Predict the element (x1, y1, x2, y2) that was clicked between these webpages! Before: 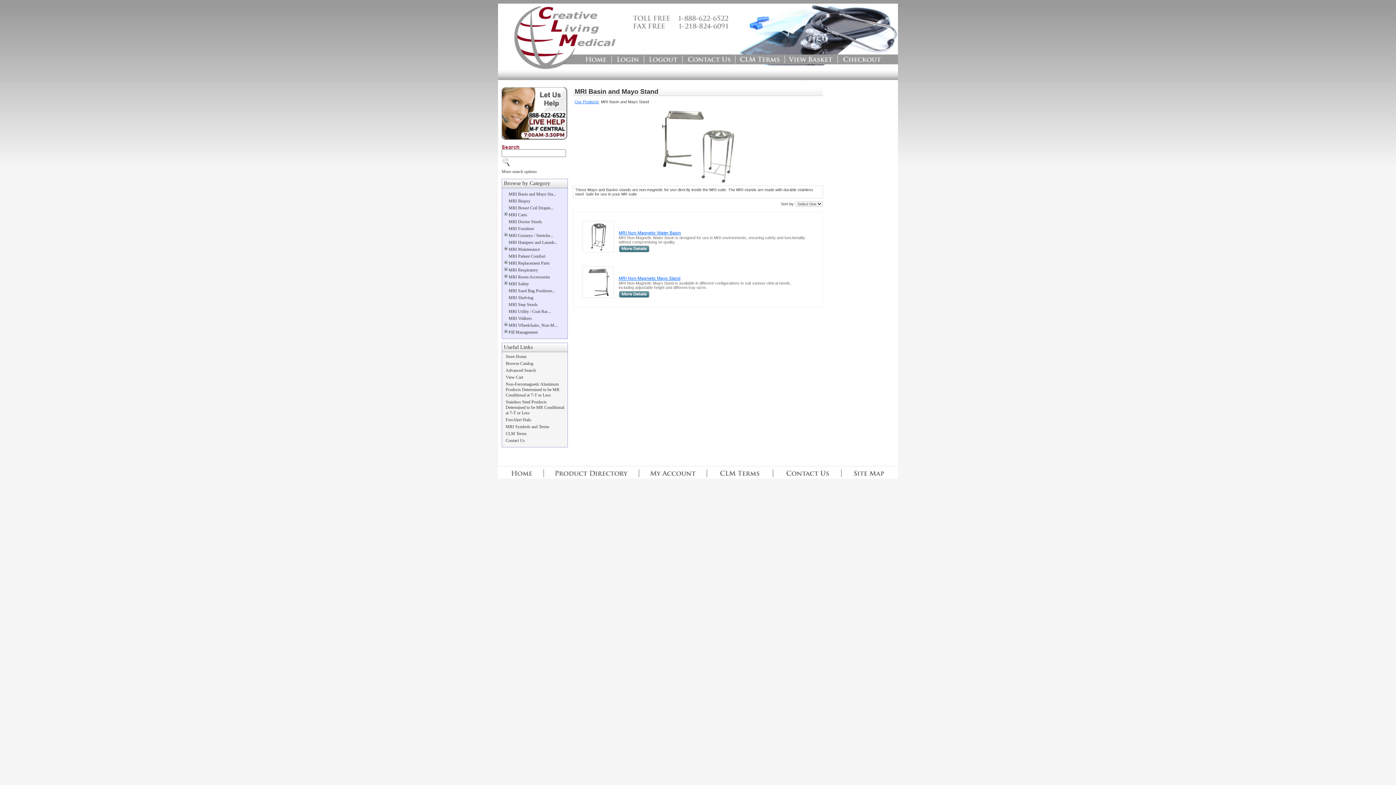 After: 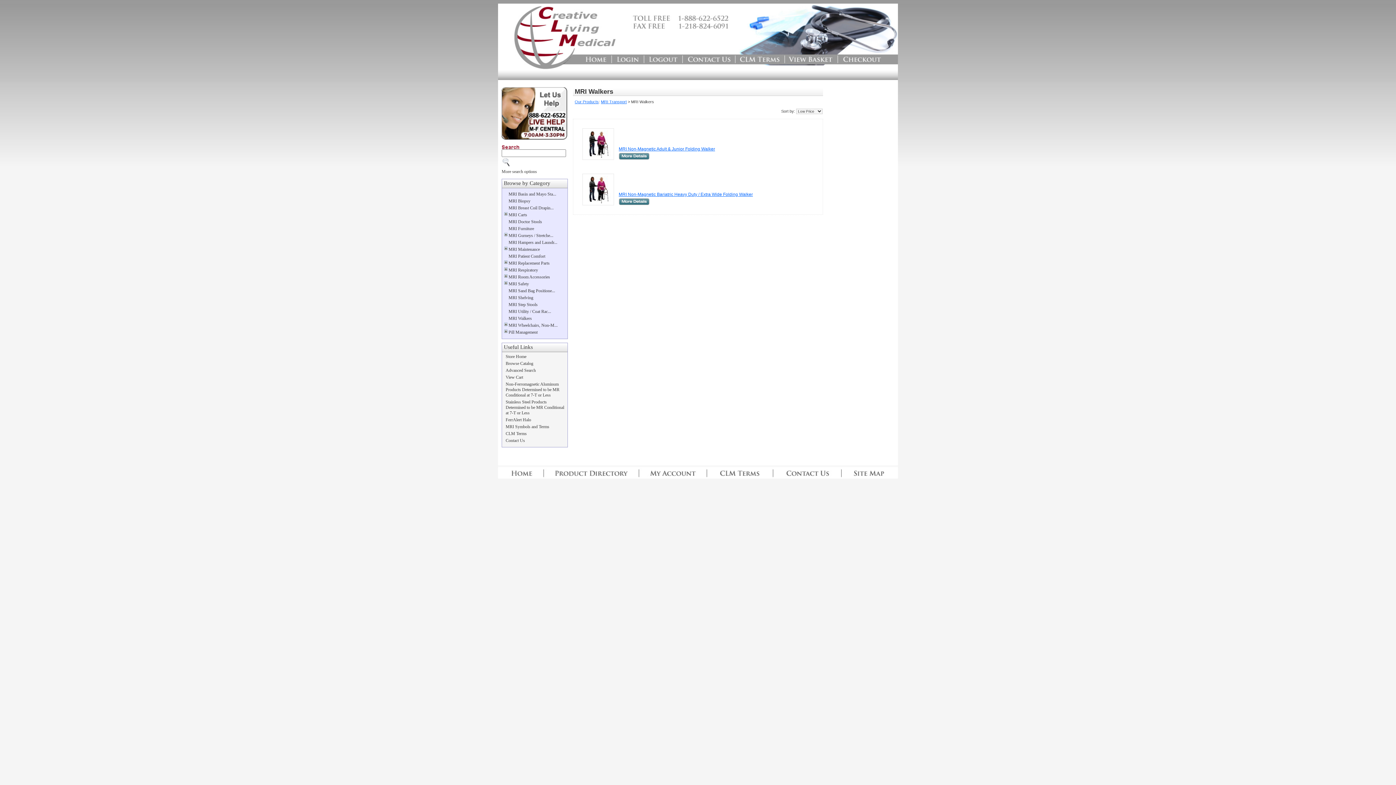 Action: label: MRI Walkers bbox: (508, 316, 532, 321)